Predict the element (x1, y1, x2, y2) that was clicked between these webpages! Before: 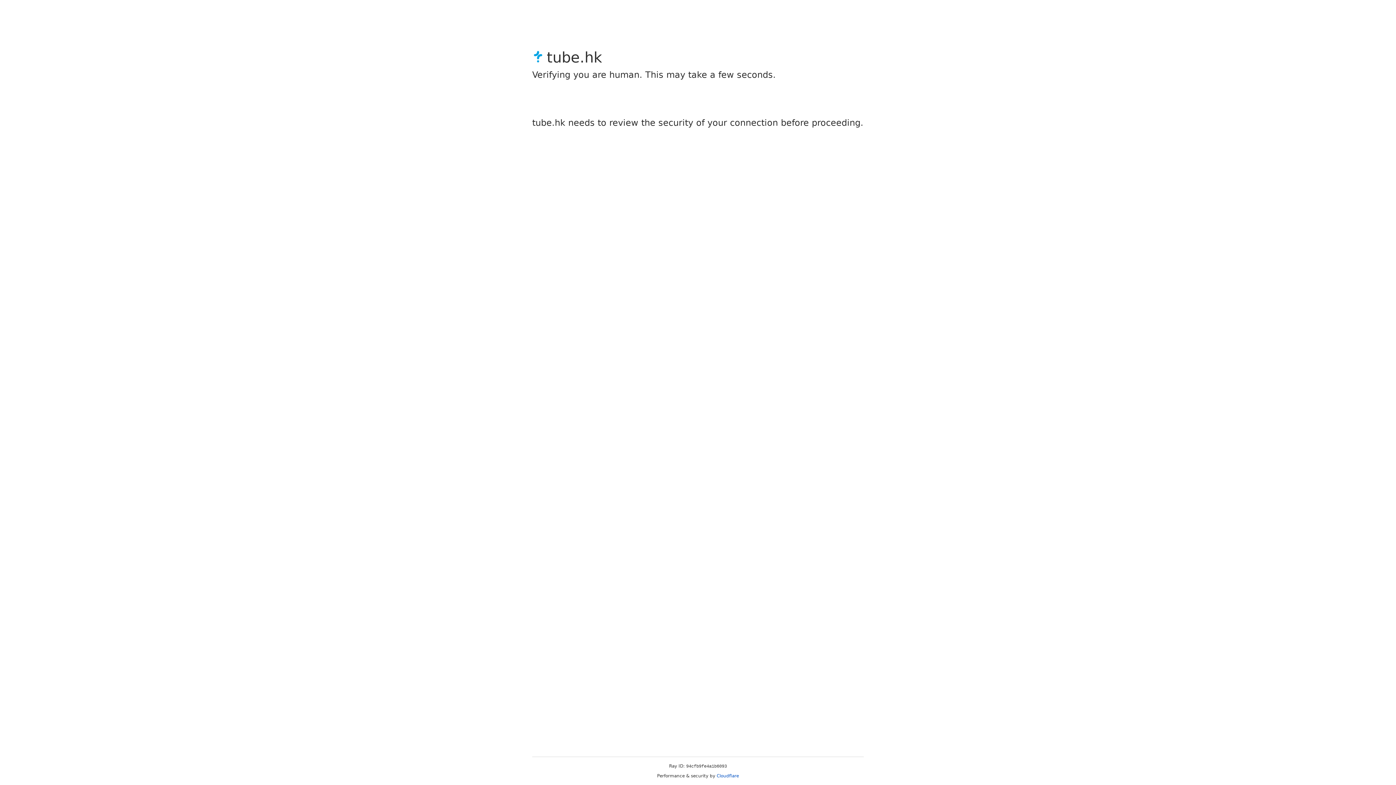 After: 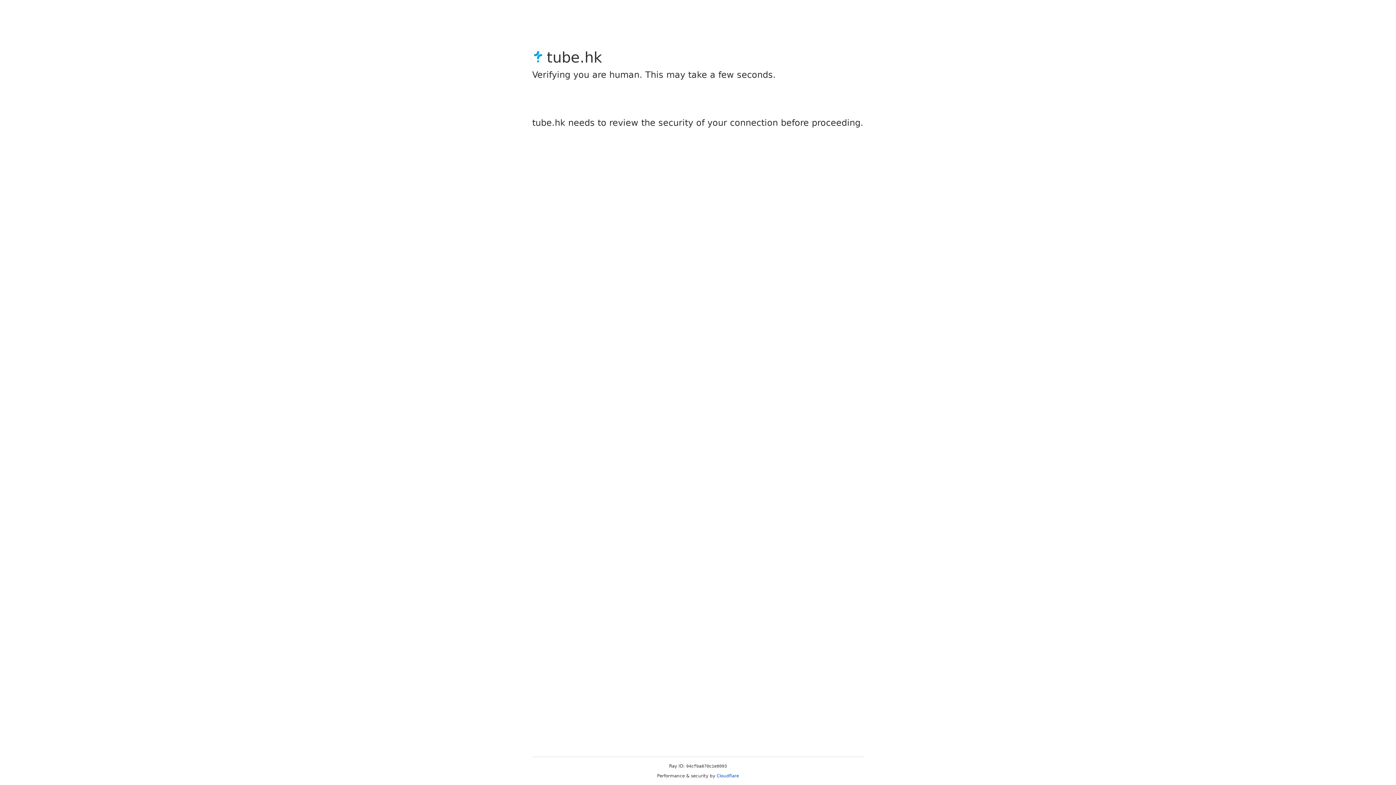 Action: label: Cloudflare bbox: (716, 773, 739, 778)